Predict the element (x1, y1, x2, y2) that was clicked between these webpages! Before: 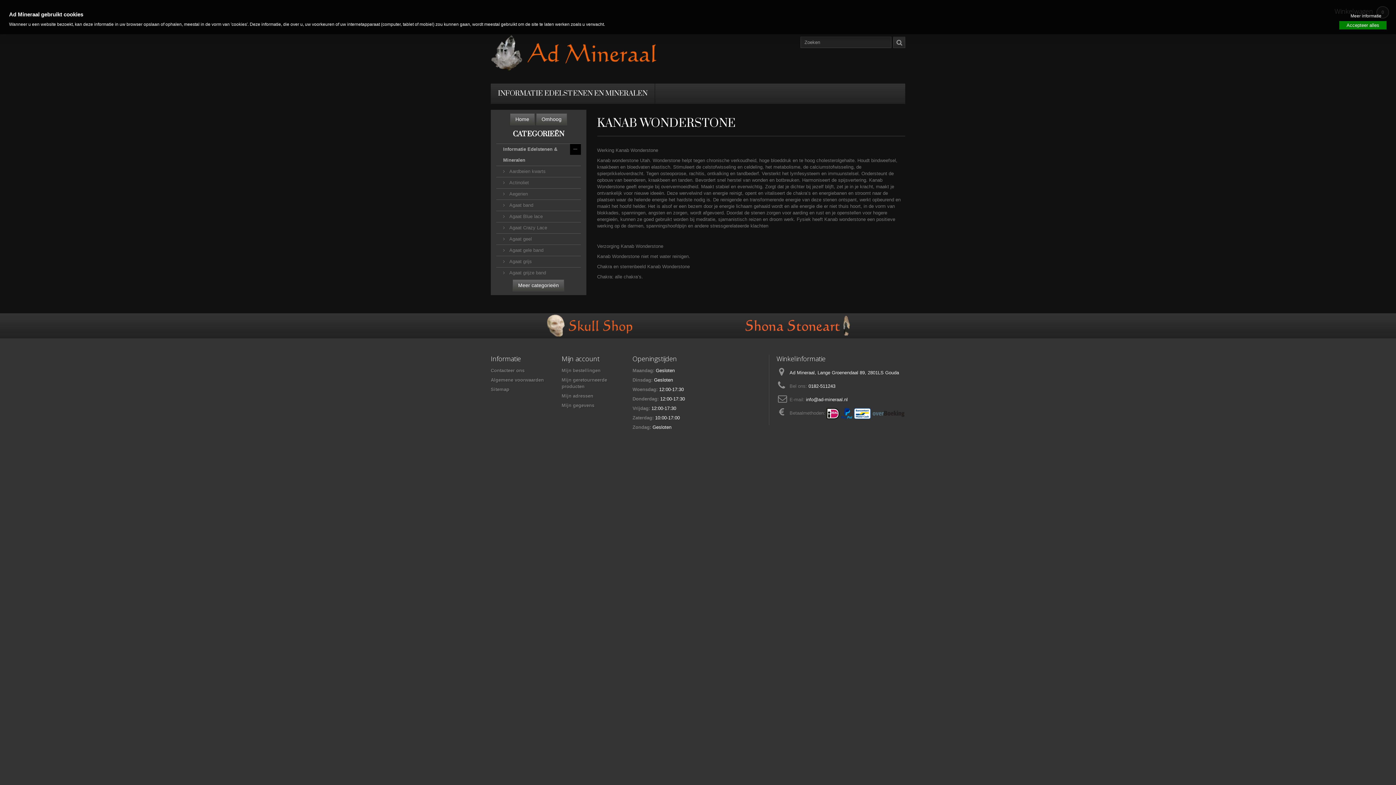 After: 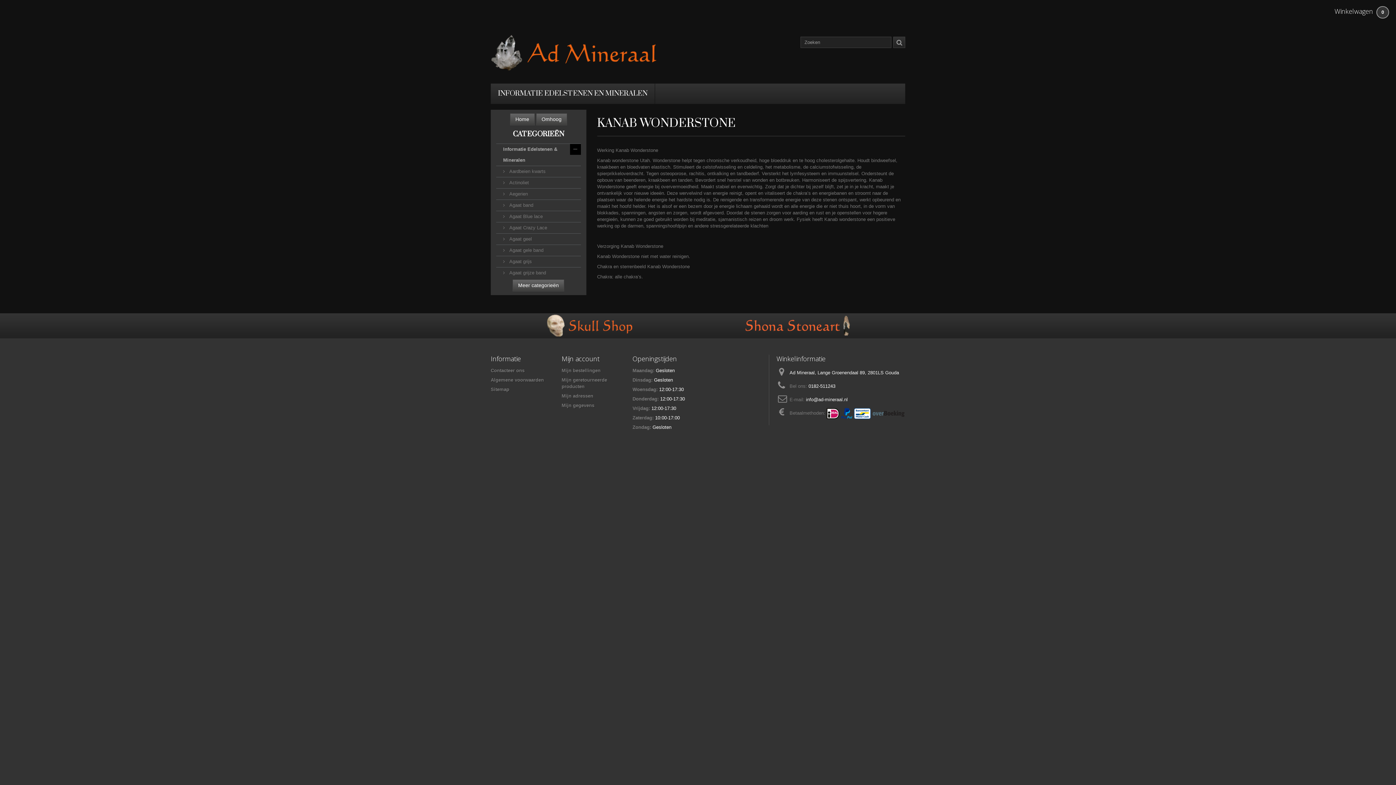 Action: label: Accepteer alles bbox: (1339, 21, 1386, 29)